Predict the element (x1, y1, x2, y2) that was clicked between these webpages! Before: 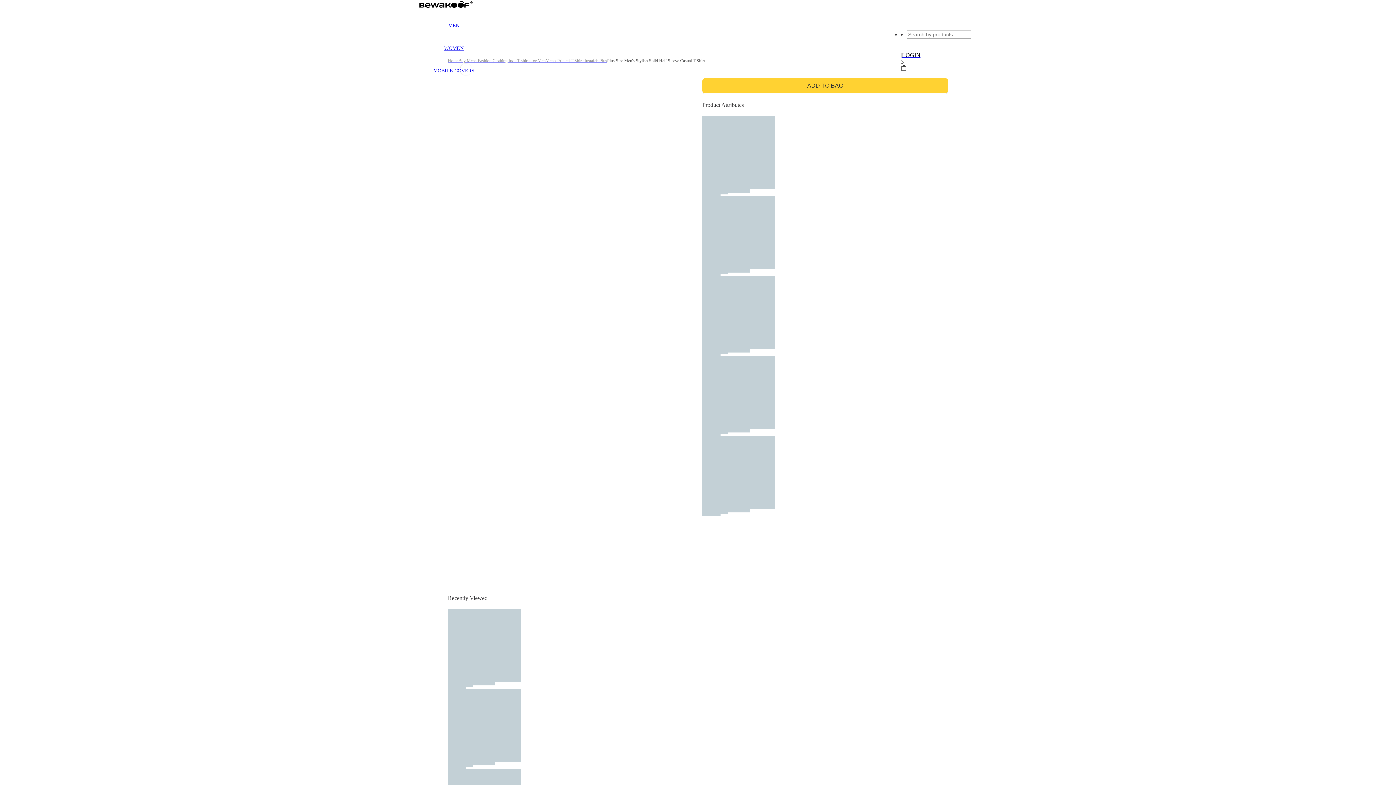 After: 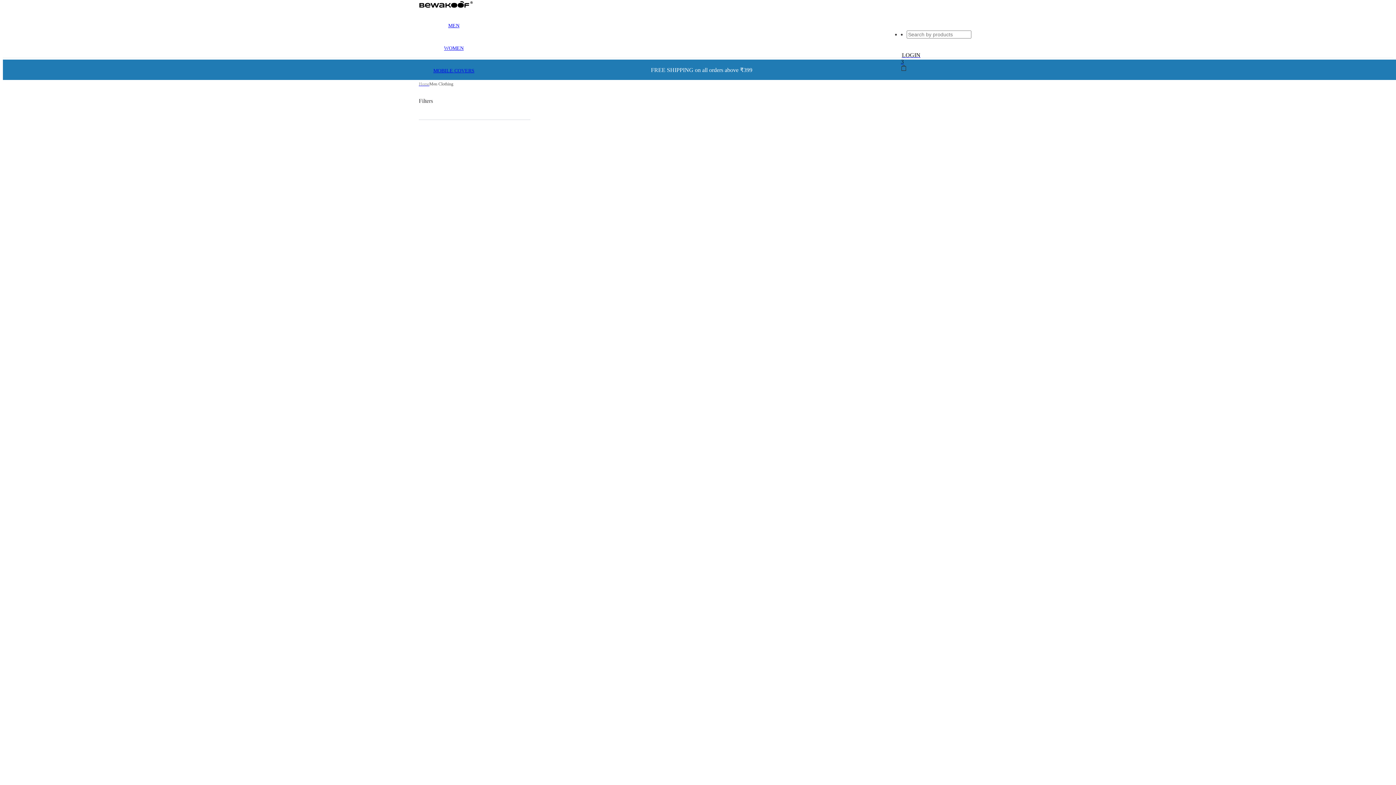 Action: label: MEN bbox: (448, 22, 459, 28)